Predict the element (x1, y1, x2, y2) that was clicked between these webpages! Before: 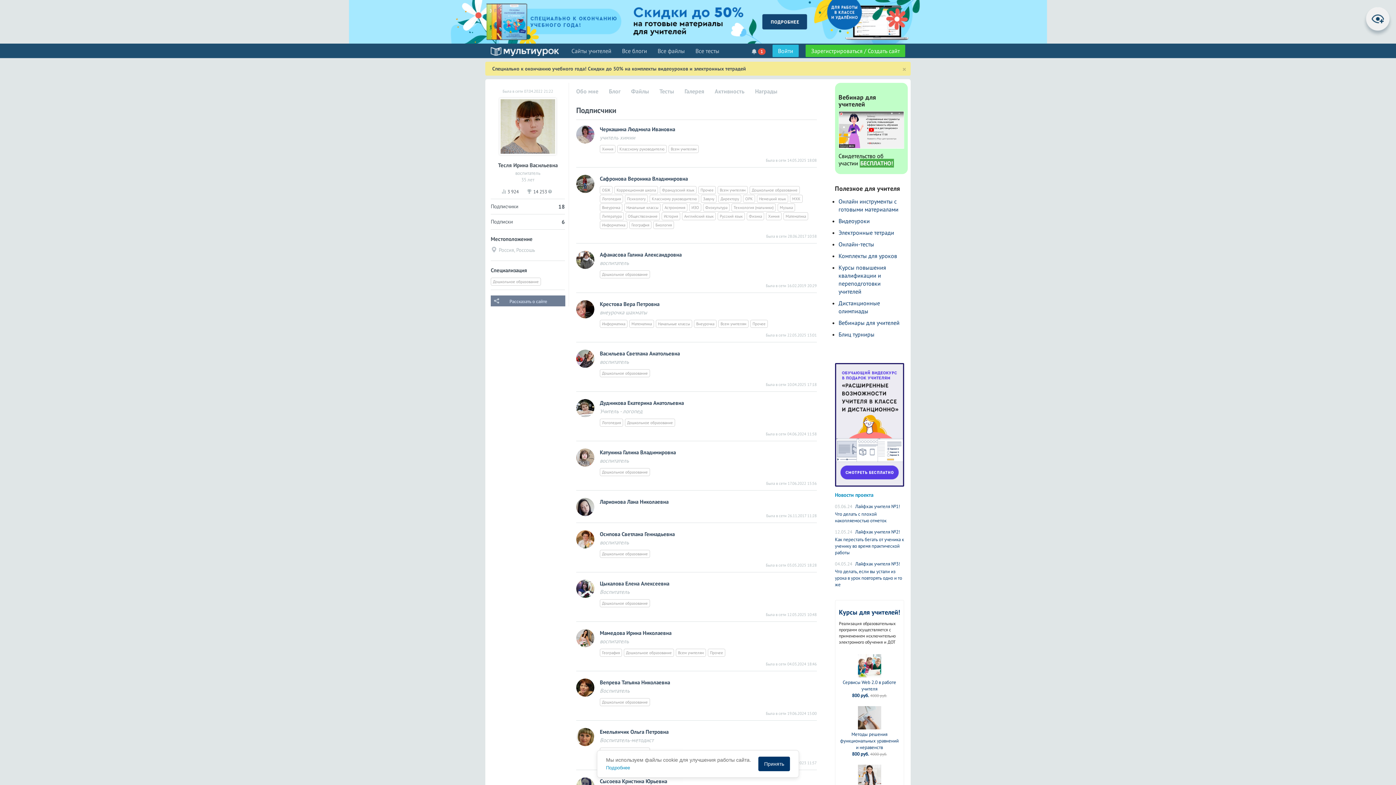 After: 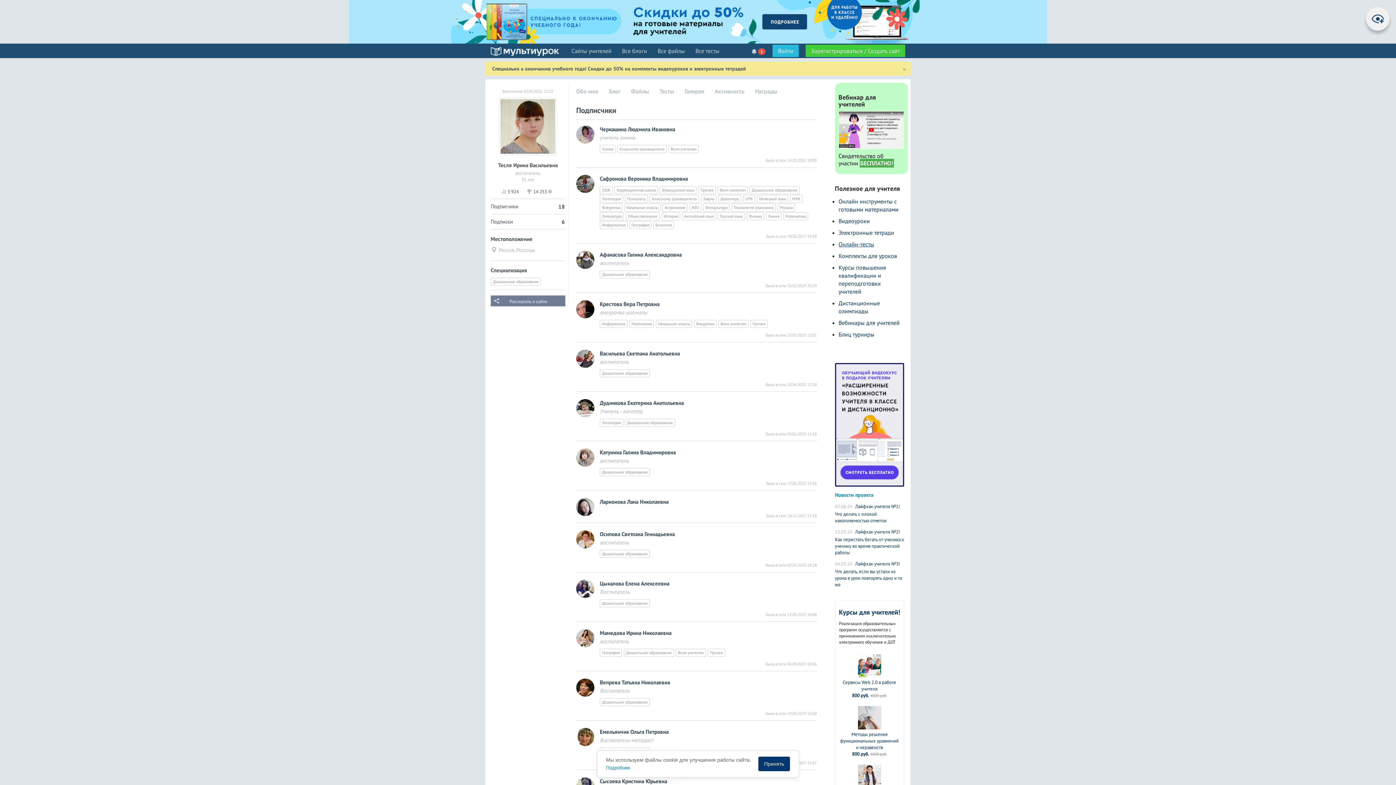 Action: label: Онлайн-тесты bbox: (838, 240, 874, 247)